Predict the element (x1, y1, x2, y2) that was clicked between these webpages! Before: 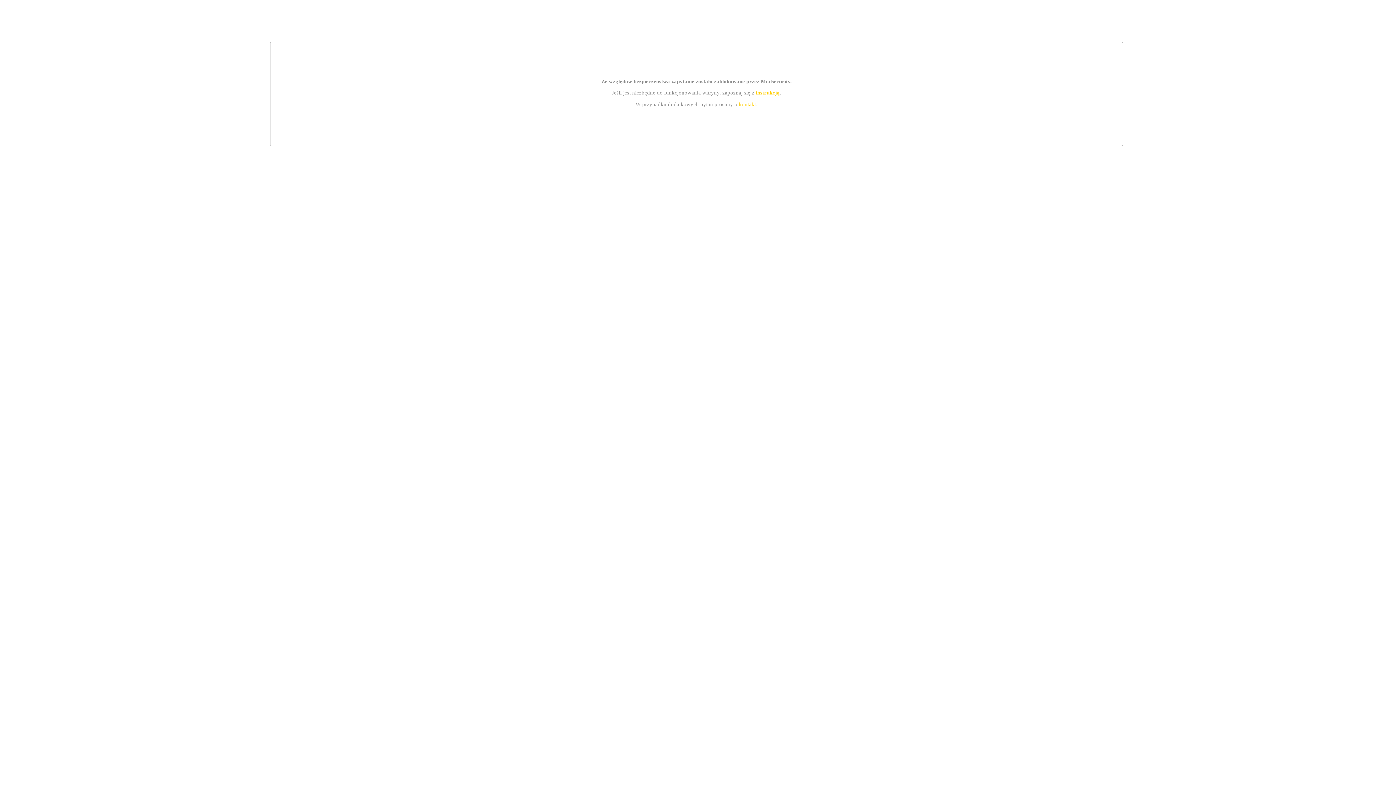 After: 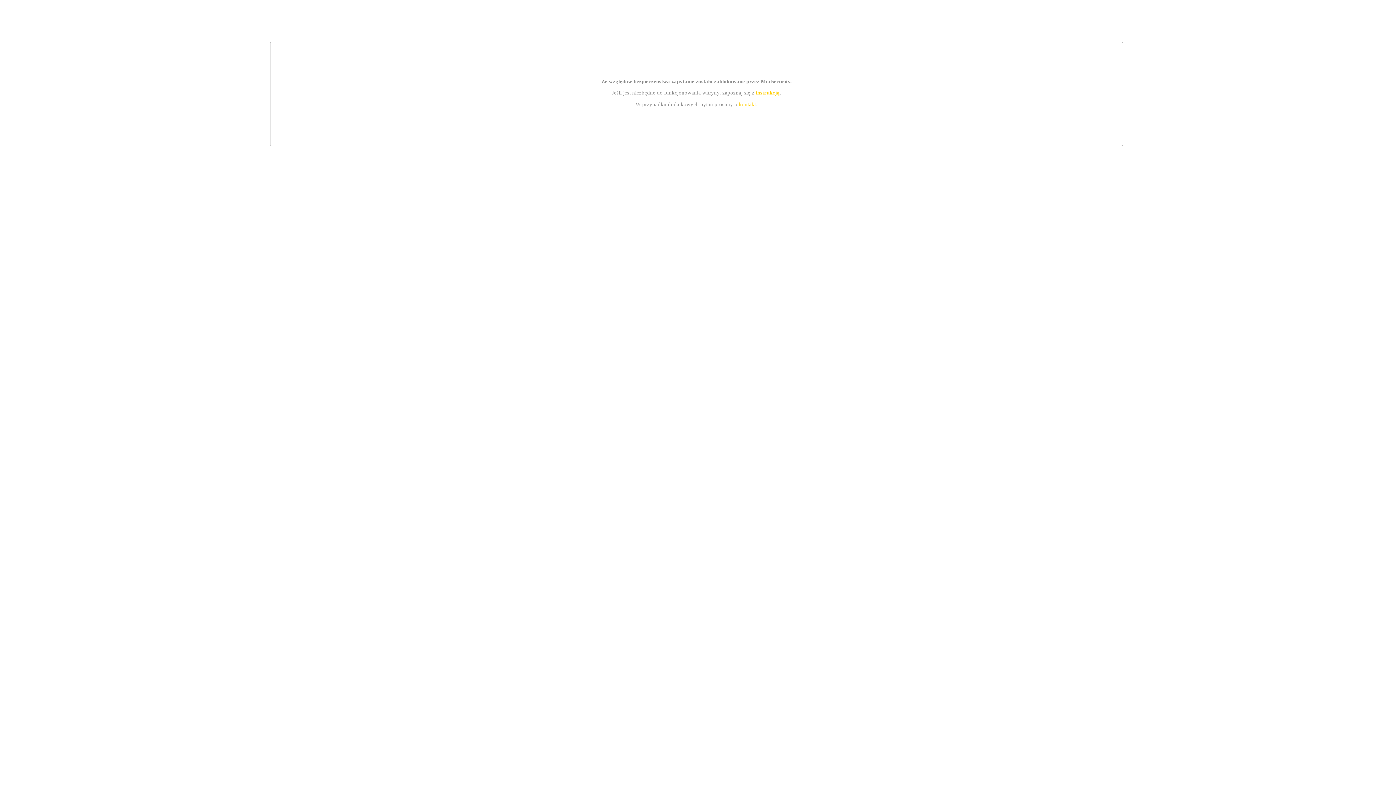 Action: bbox: (755, 89, 779, 95) label: instrukcją